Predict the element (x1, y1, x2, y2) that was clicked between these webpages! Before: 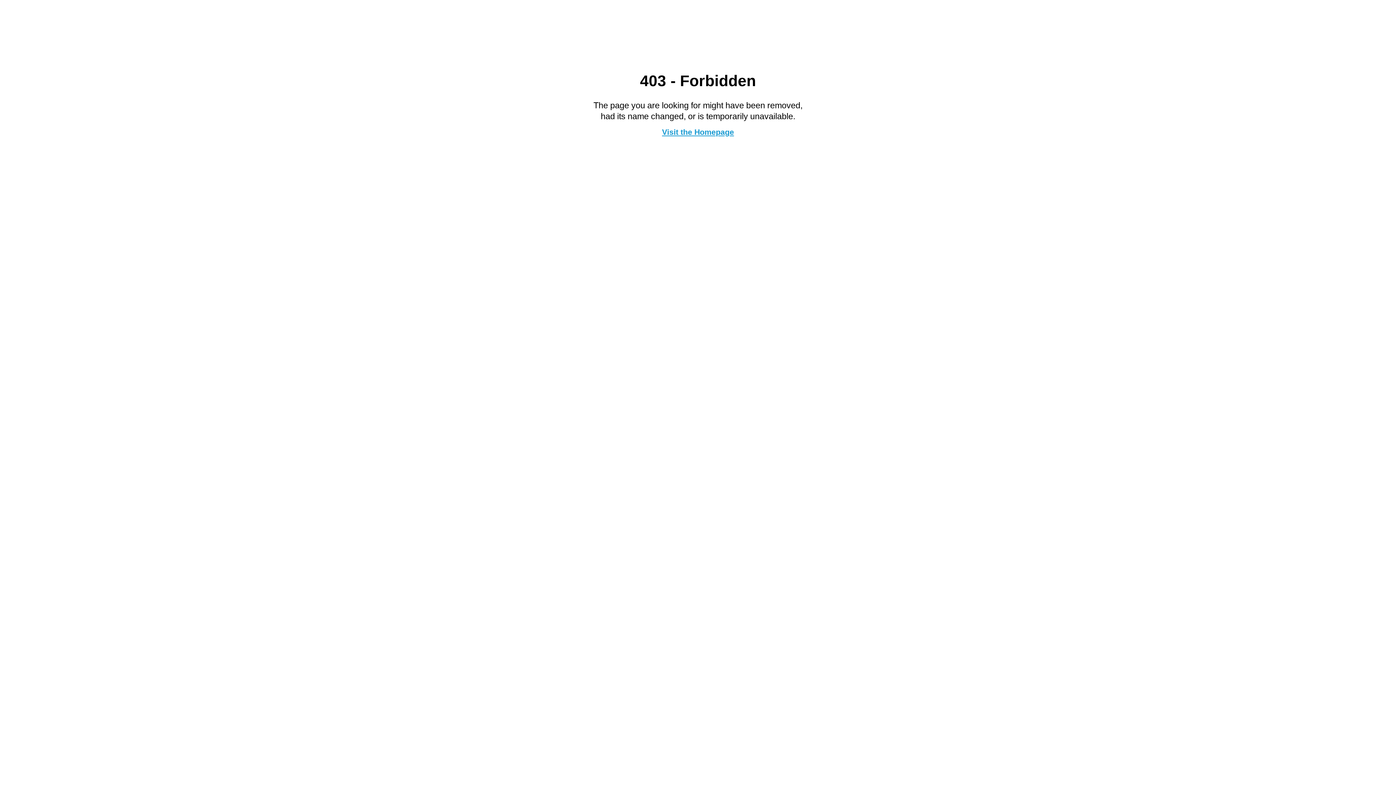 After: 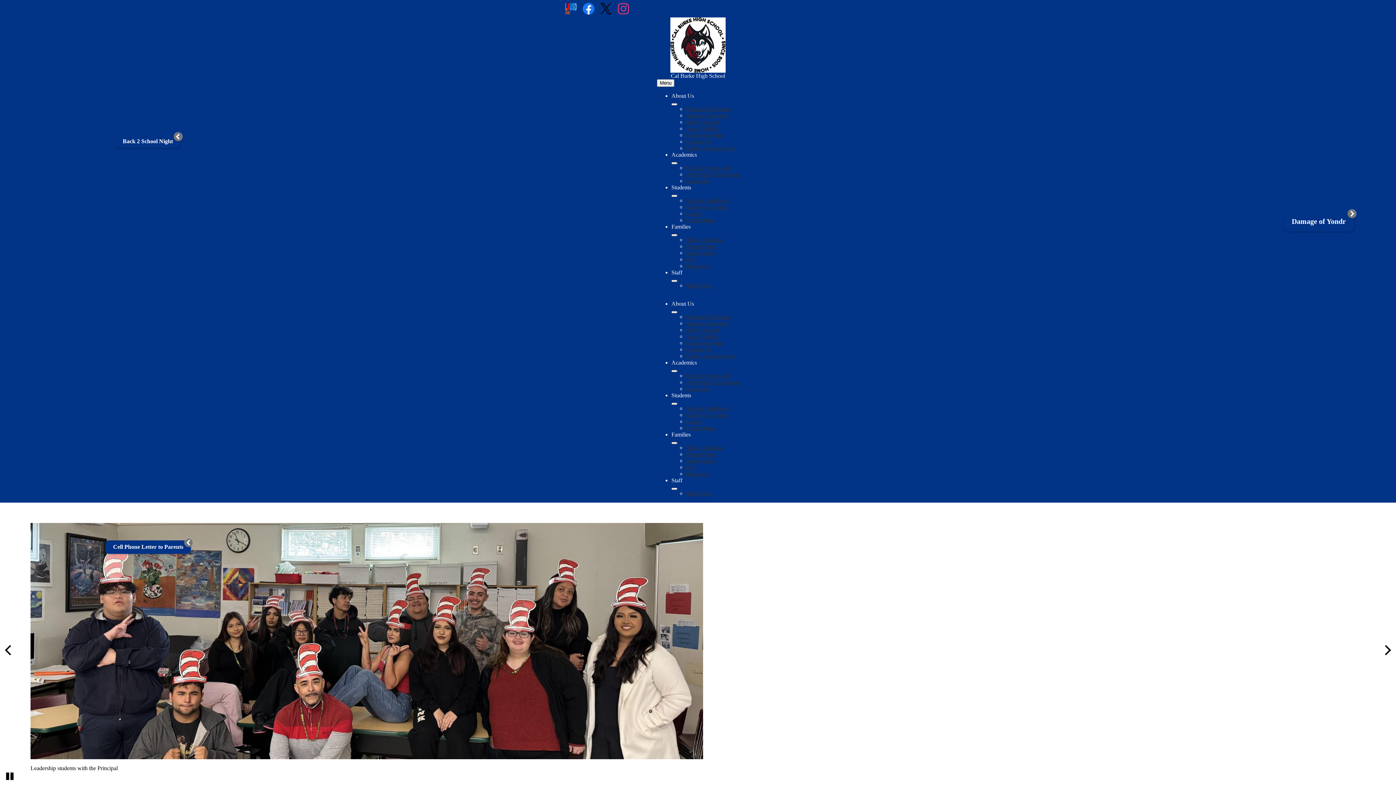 Action: bbox: (662, 127, 734, 136) label: Visit the Homepage